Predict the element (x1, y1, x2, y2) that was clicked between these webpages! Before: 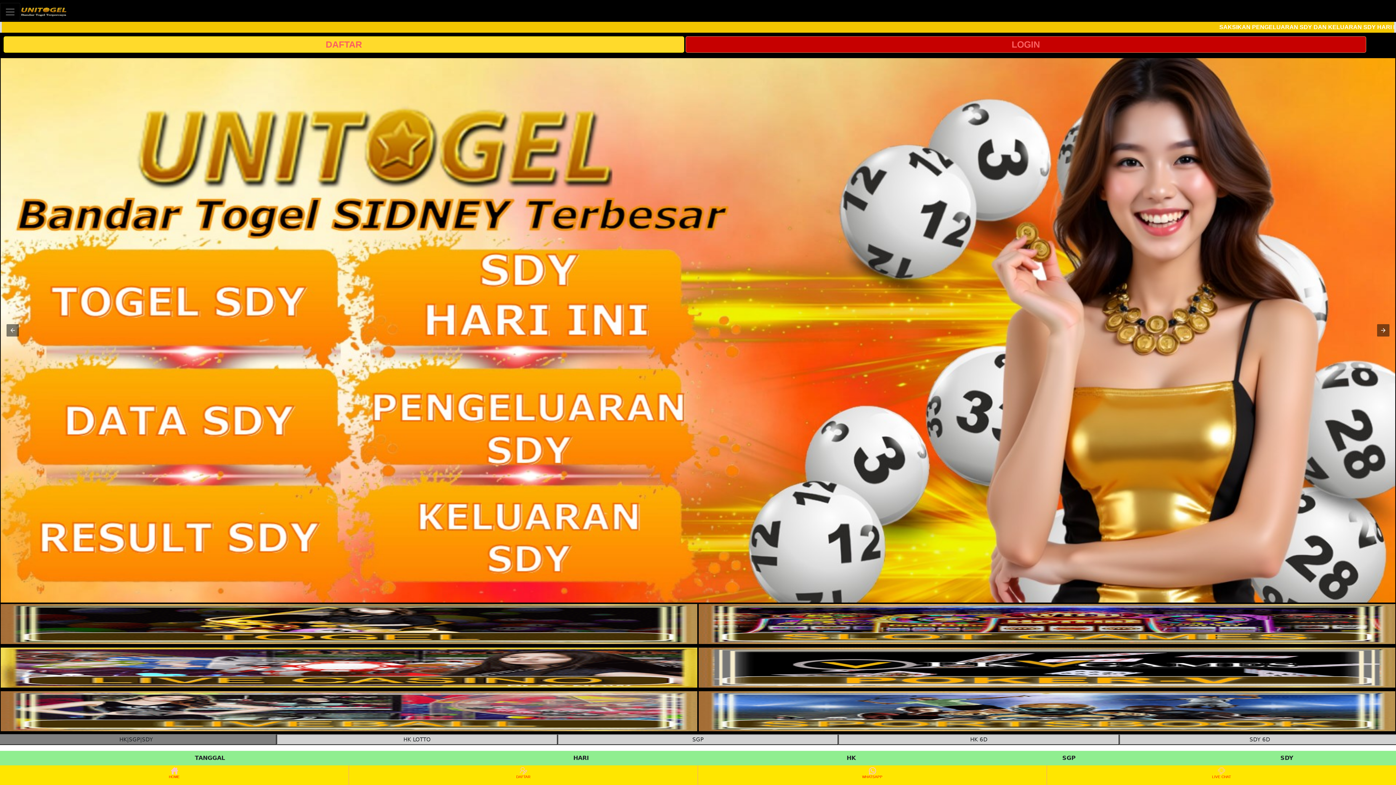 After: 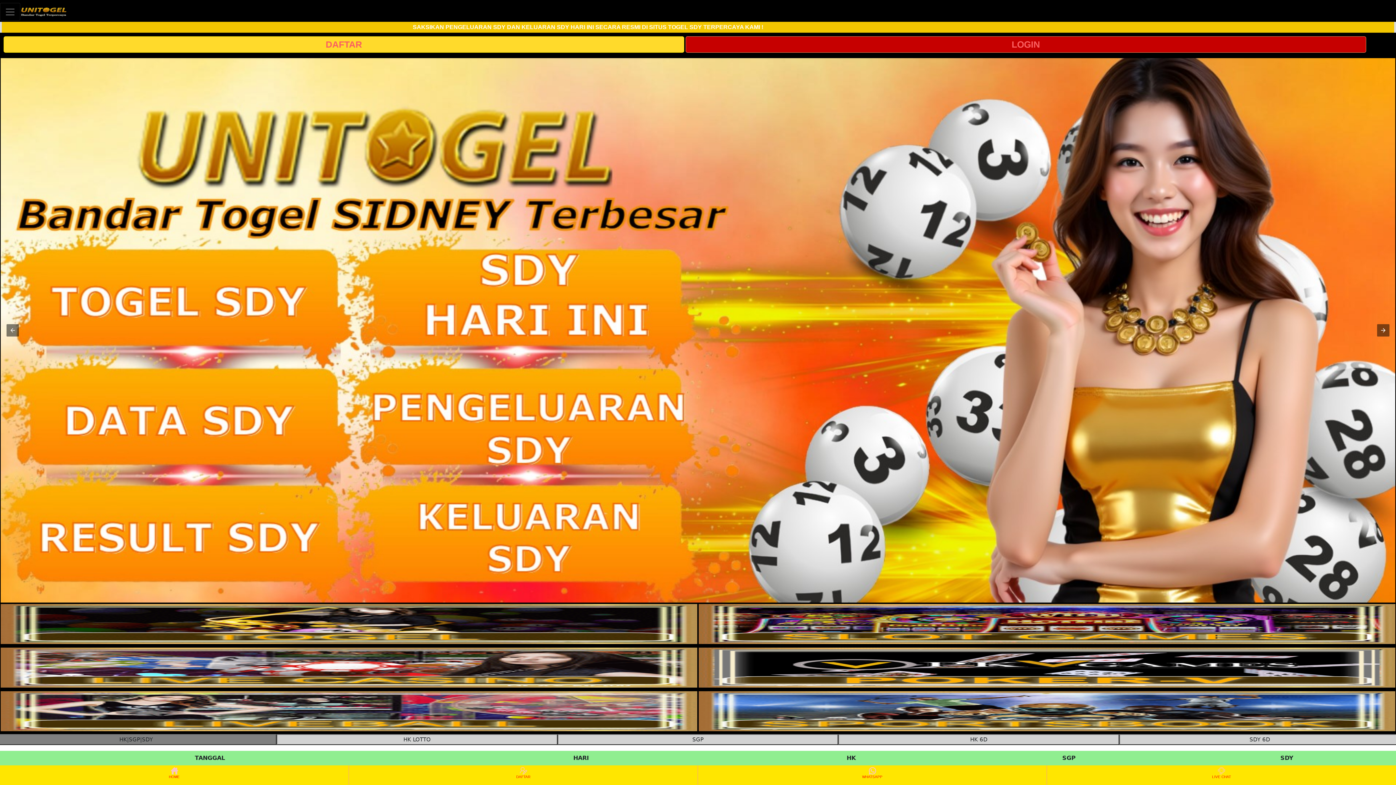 Action: bbox: (698, 682, 1395, 688)